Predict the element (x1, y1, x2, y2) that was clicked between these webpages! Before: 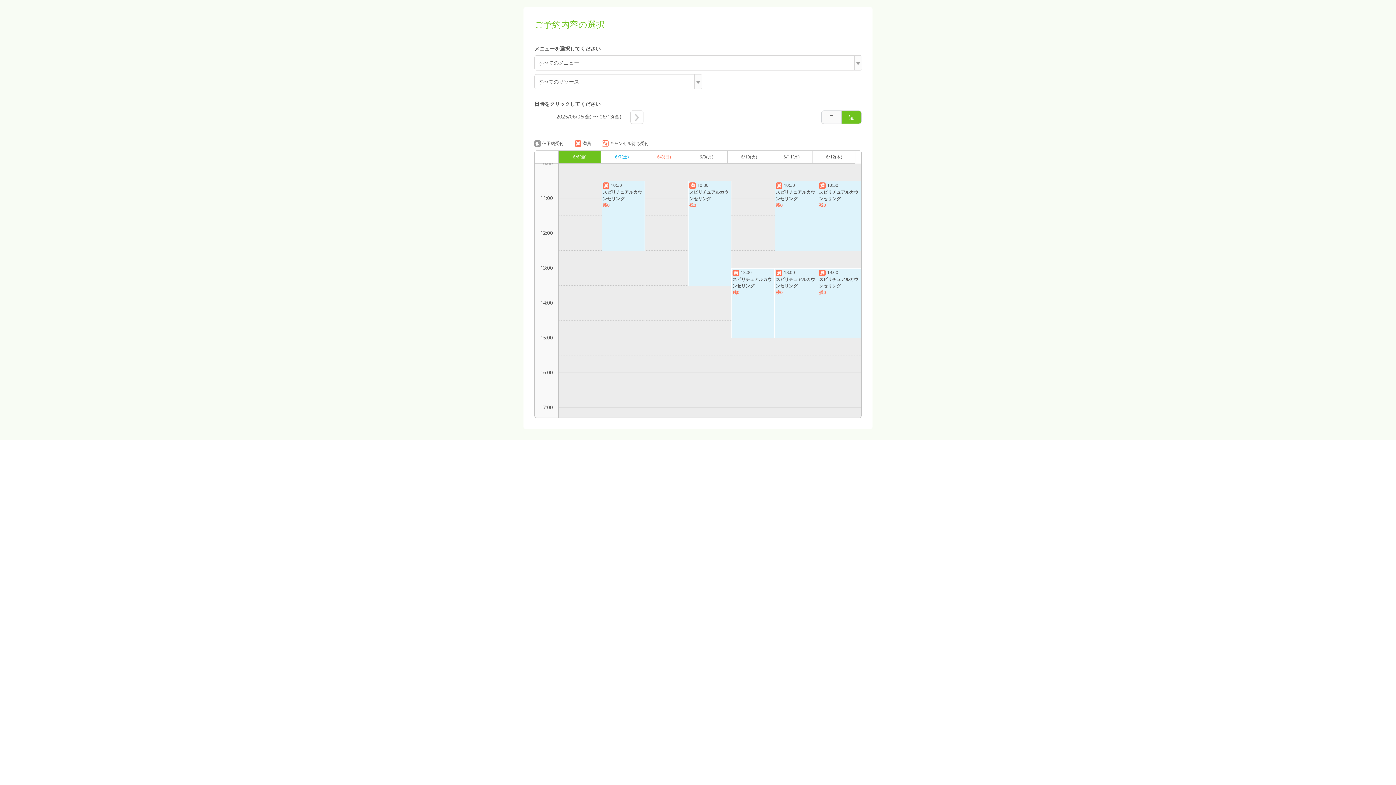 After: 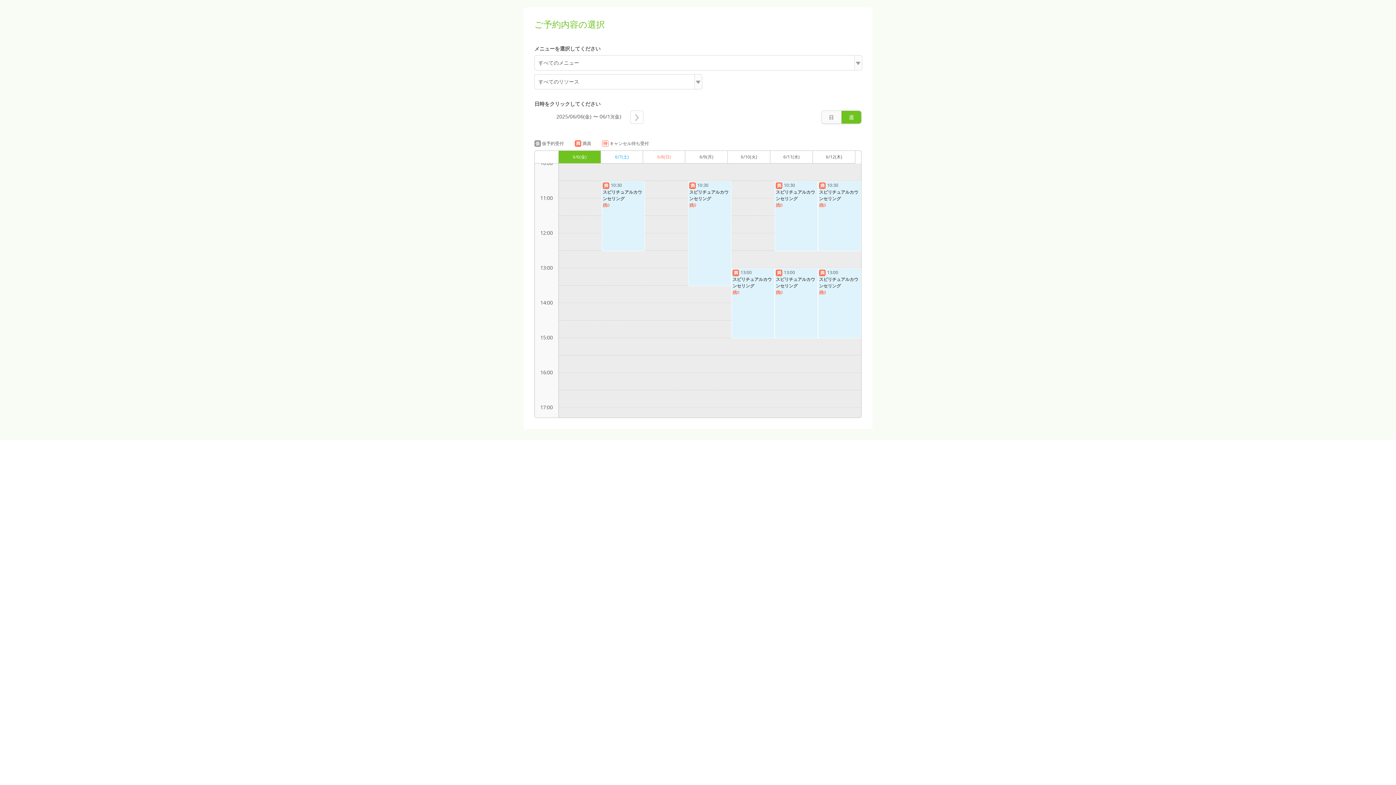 Action: label: 満 10:30
スピリチュアルカウンセリング
残0 bbox: (819, 182, 860, 250)